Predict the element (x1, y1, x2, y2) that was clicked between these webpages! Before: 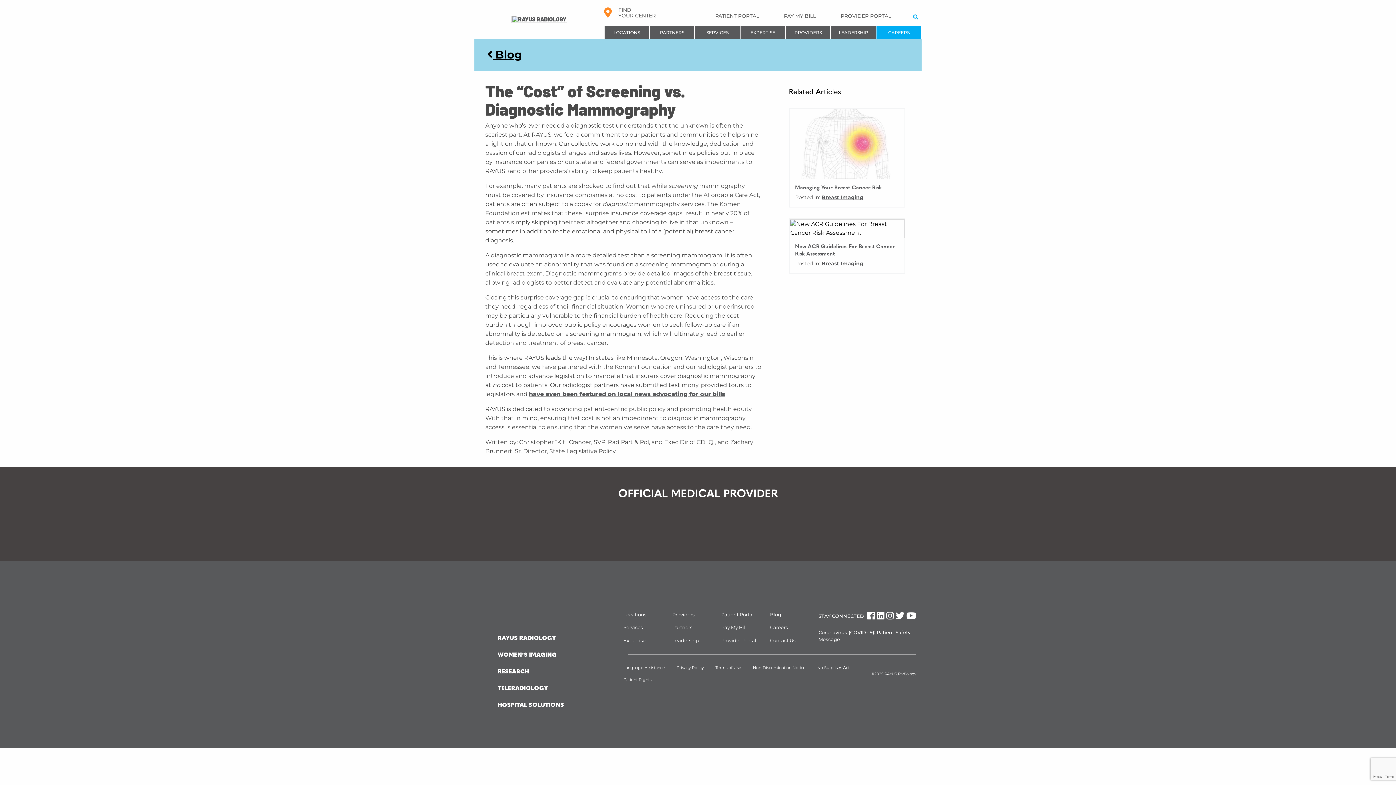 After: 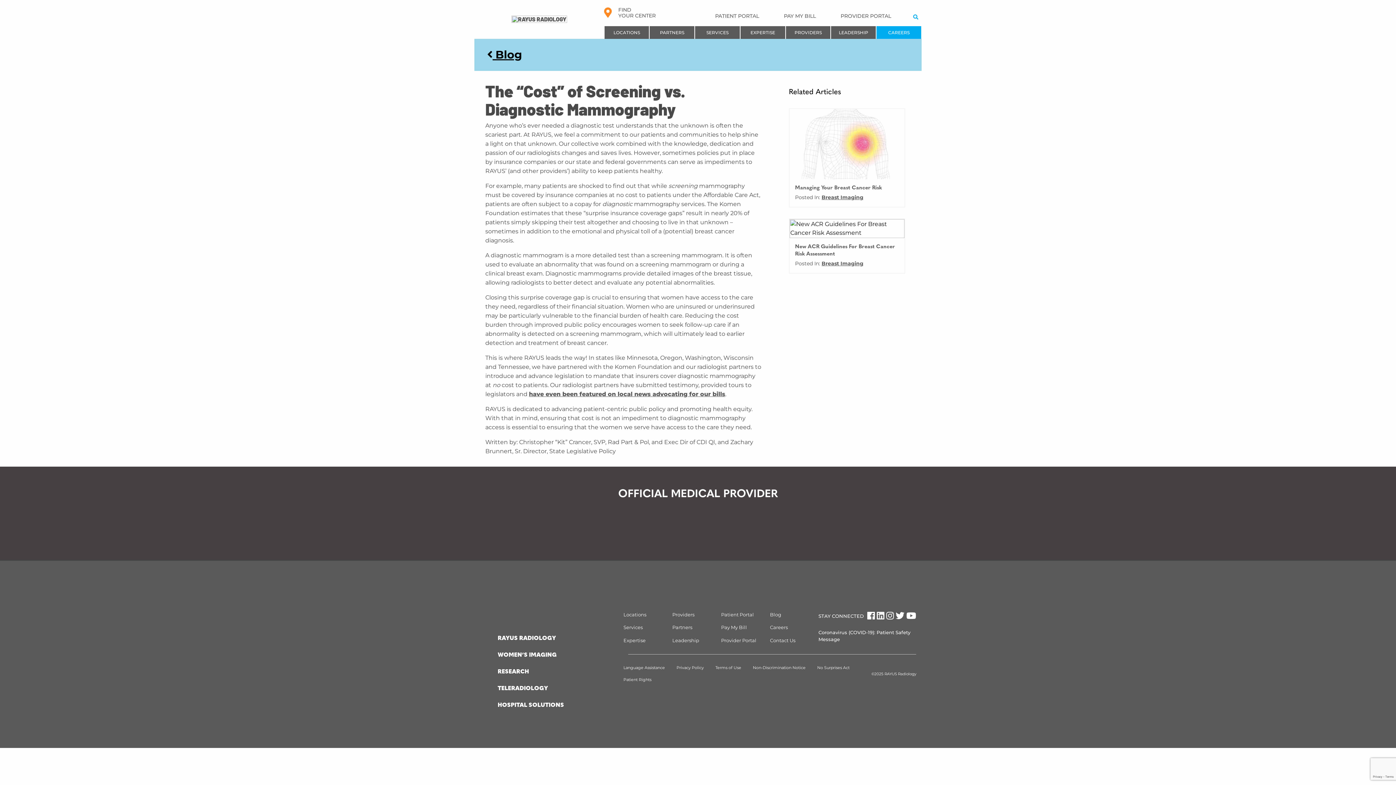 Action: bbox: (876, 610, 884, 621) label: LinkedIn